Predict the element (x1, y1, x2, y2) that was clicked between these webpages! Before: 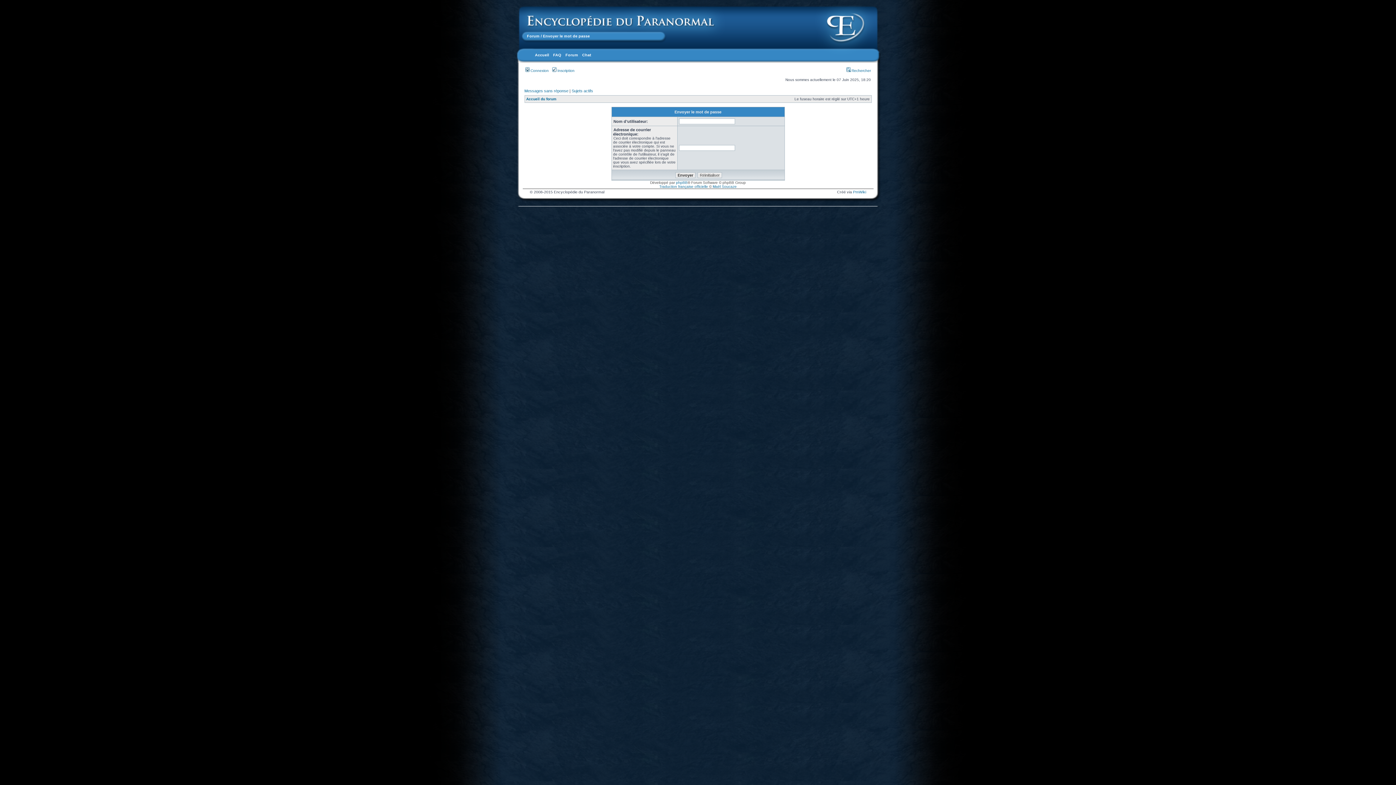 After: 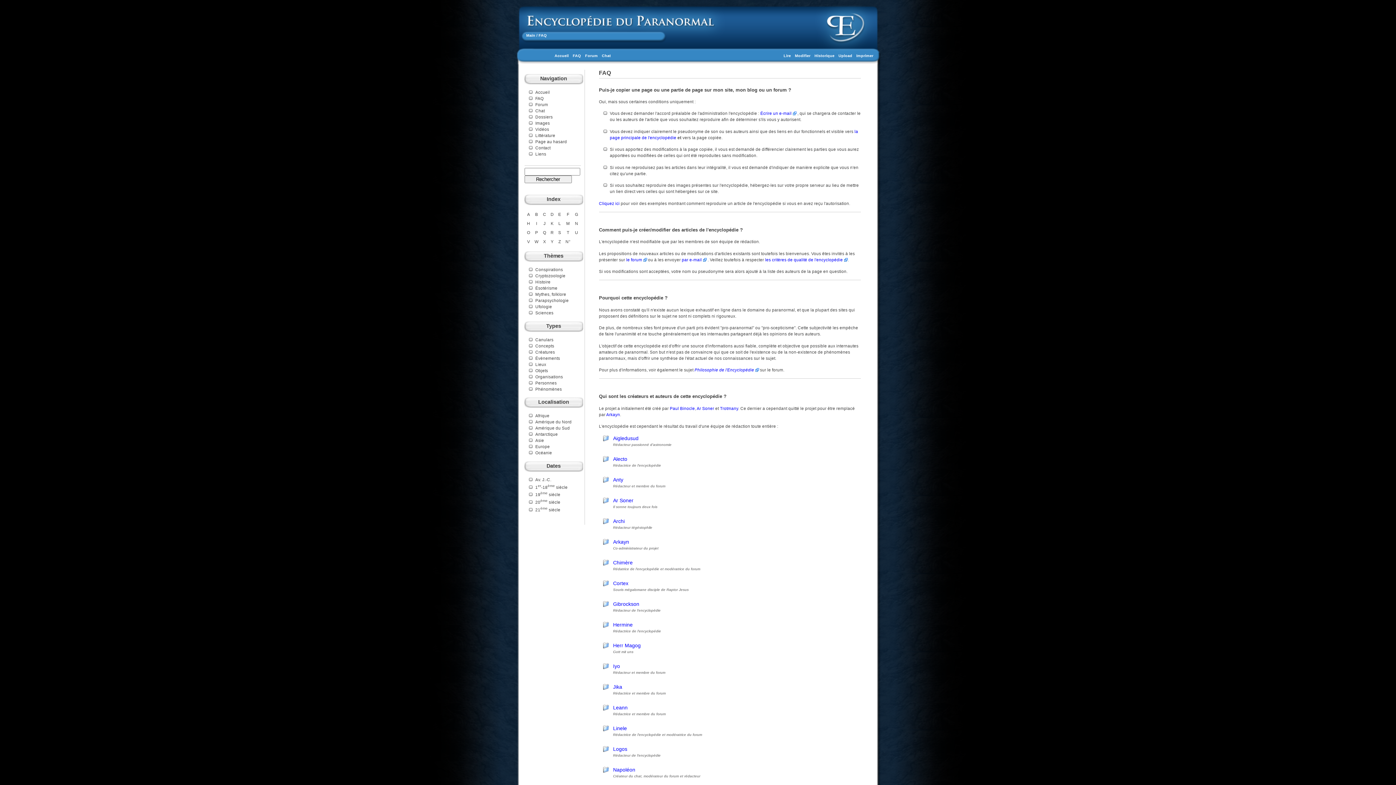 Action: label: FAQ bbox: (553, 52, 561, 57)